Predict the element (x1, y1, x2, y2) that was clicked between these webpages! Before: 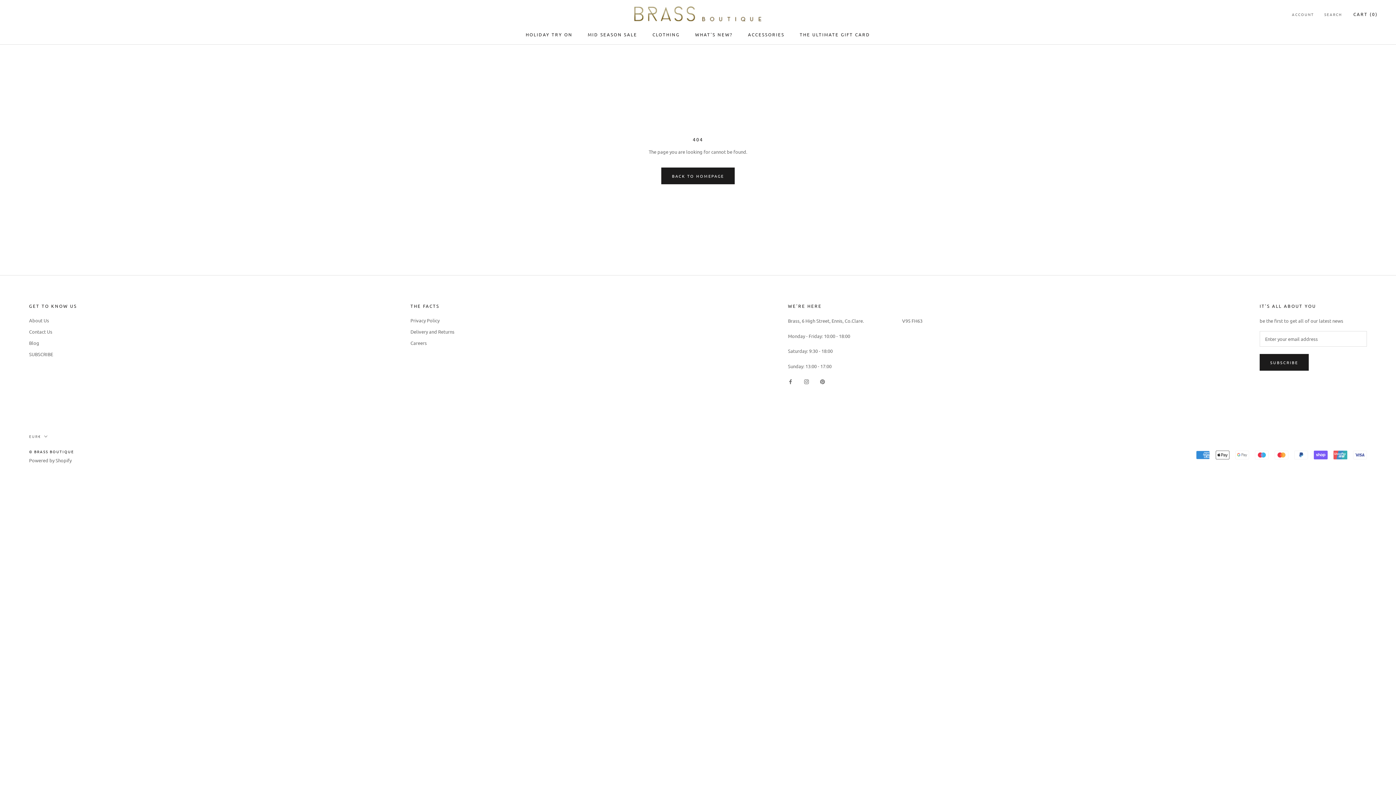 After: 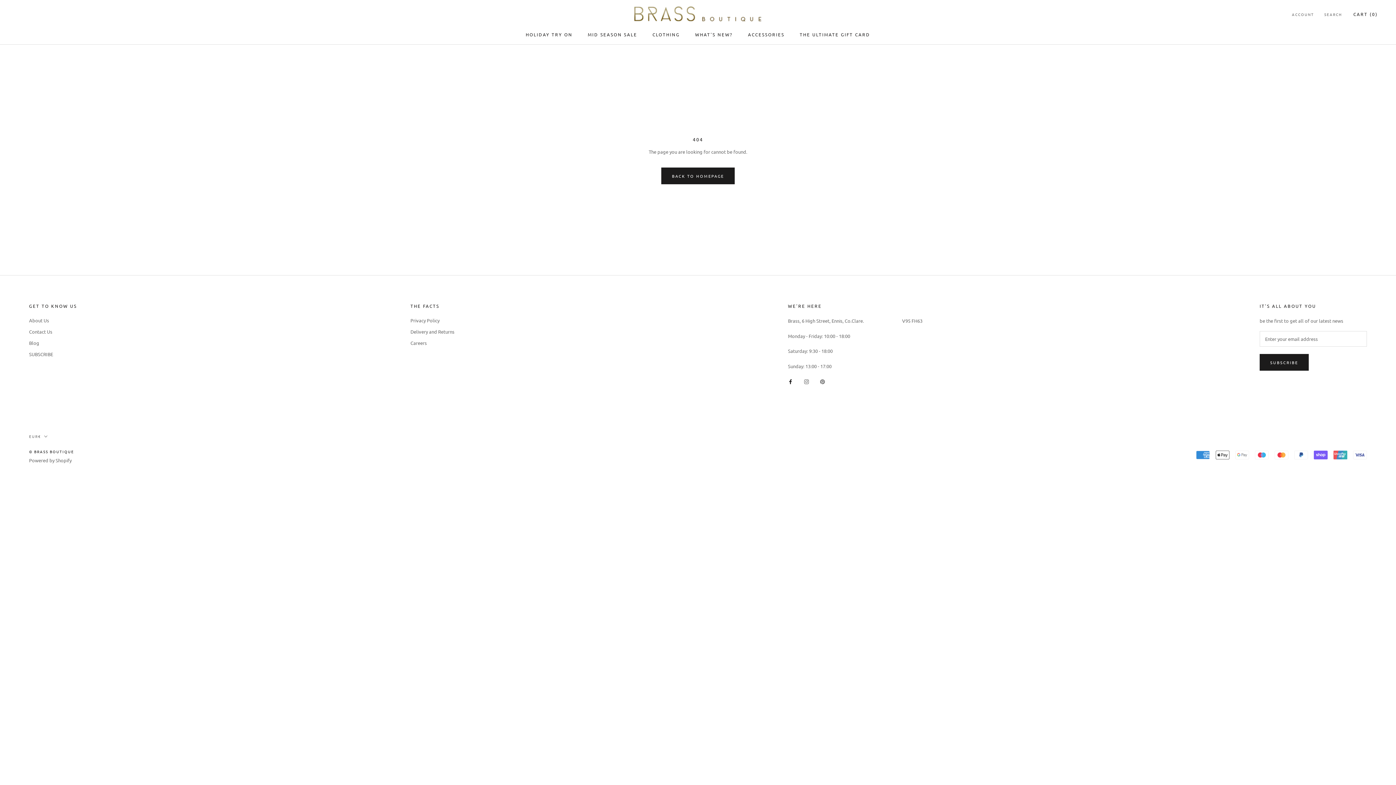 Action: label: Facebook bbox: (788, 377, 792, 385)